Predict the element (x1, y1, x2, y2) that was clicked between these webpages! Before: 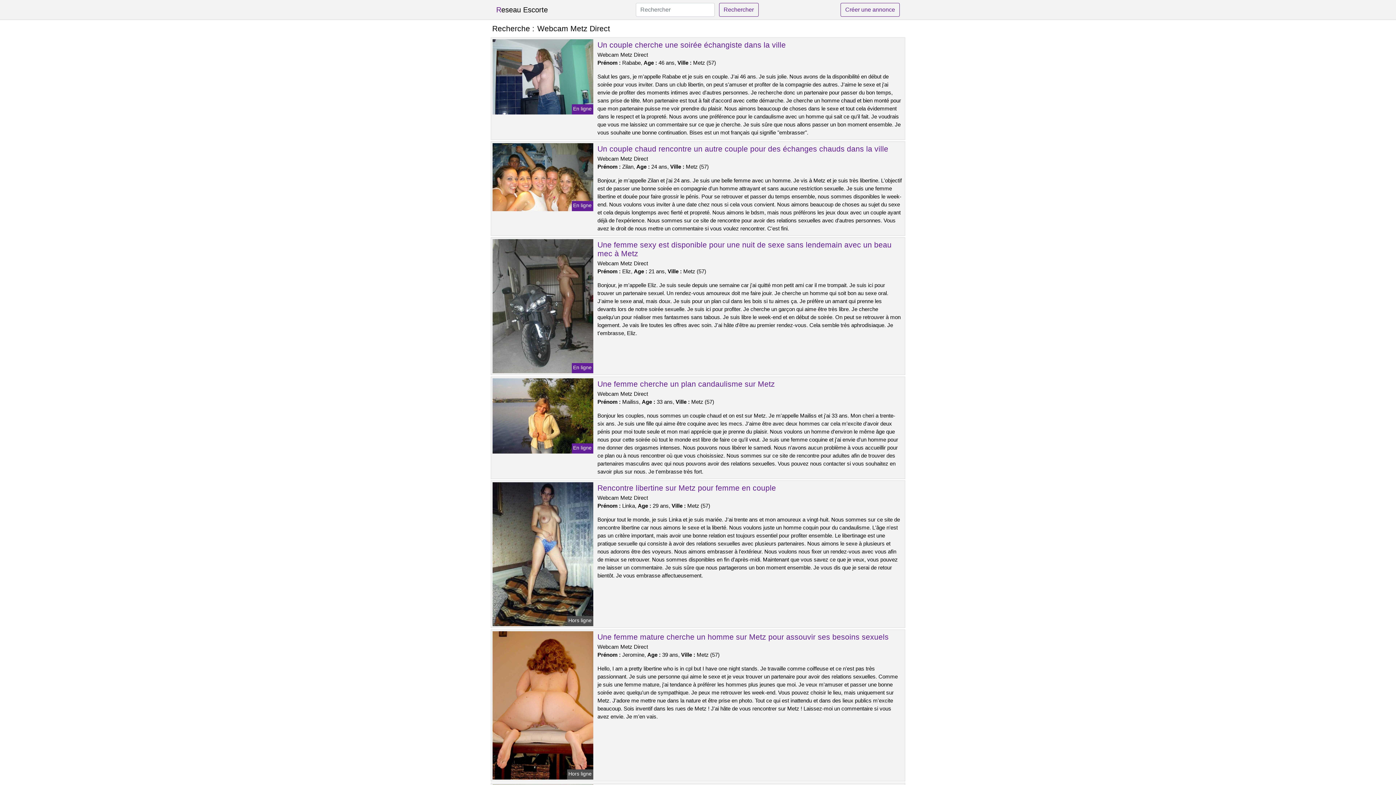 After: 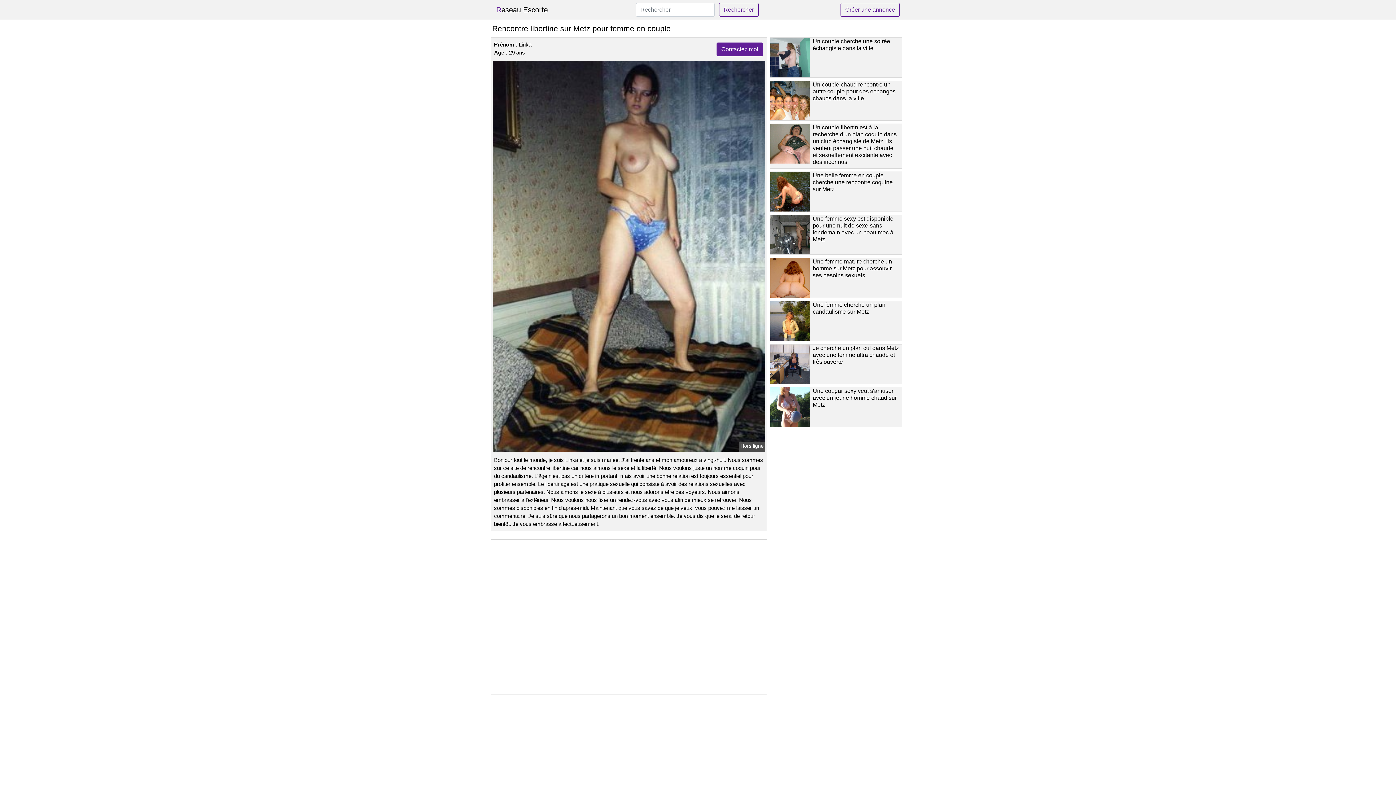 Action: bbox: (491, 550, 594, 556)